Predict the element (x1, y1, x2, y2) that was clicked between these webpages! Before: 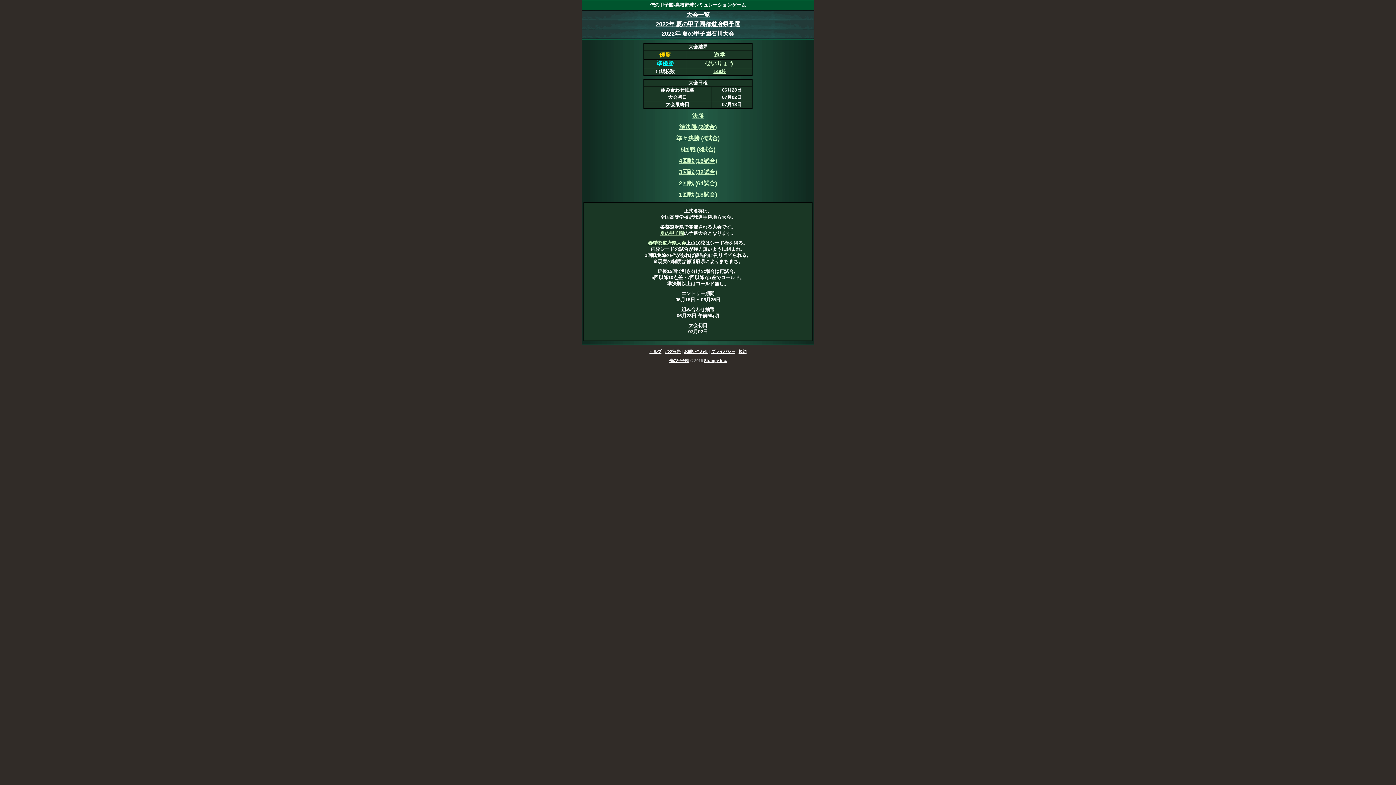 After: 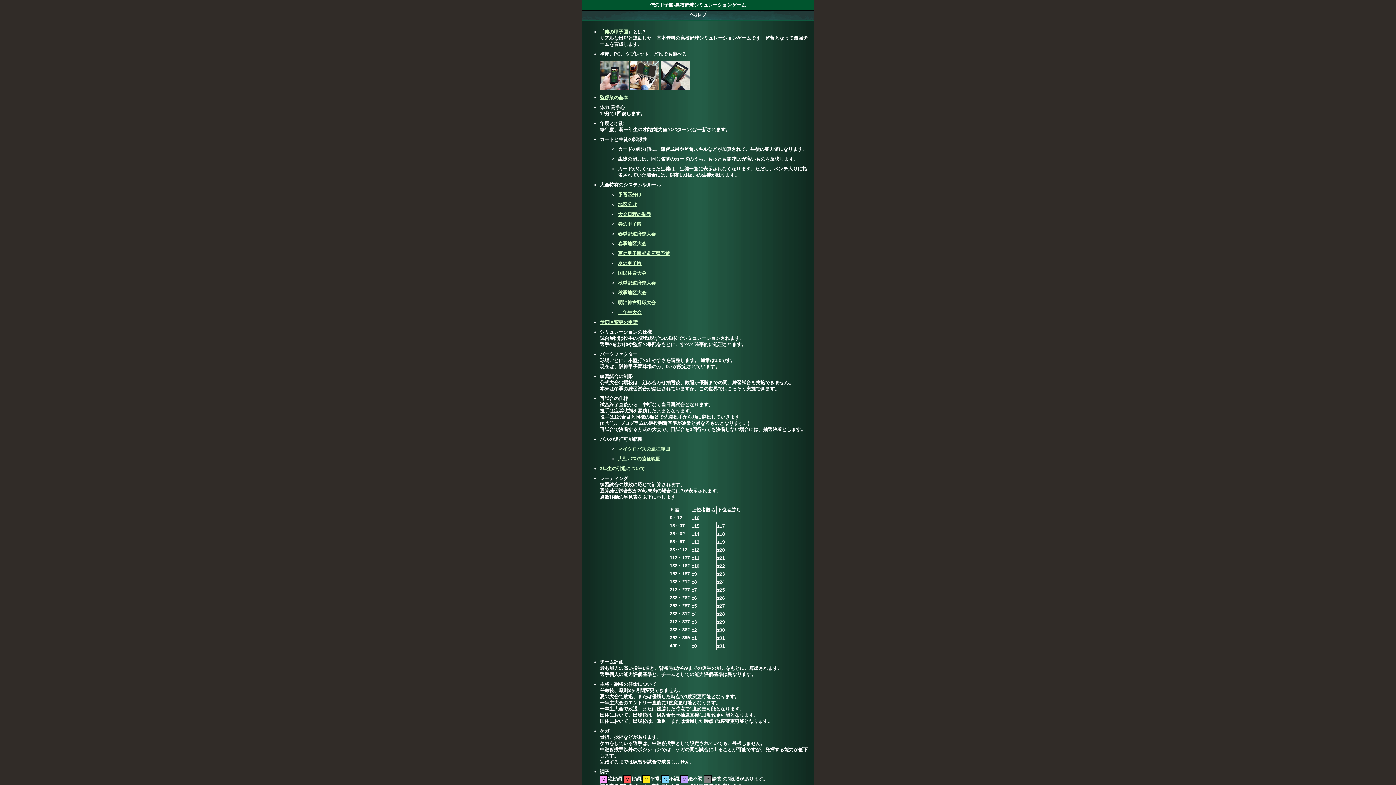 Action: label: ヘルプ bbox: (649, 349, 661, 353)